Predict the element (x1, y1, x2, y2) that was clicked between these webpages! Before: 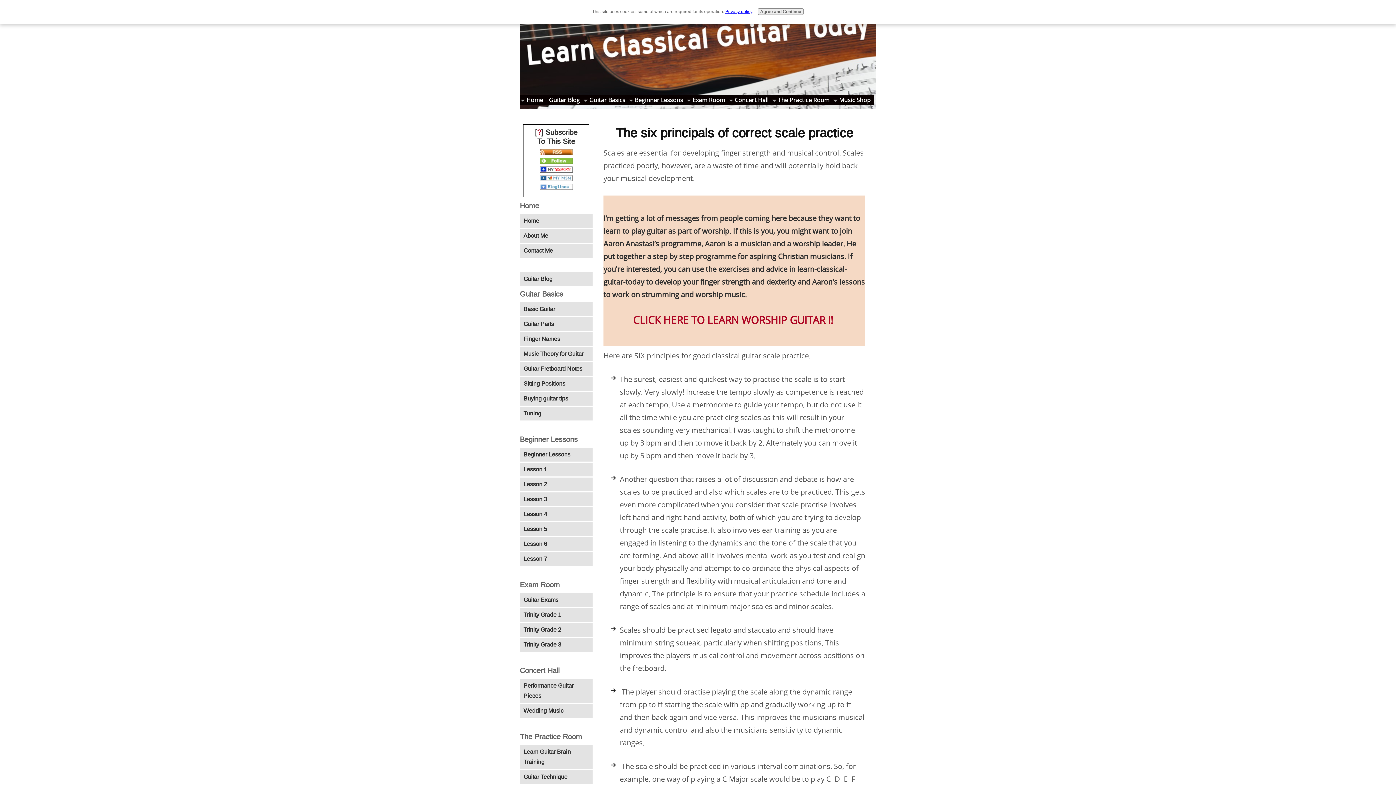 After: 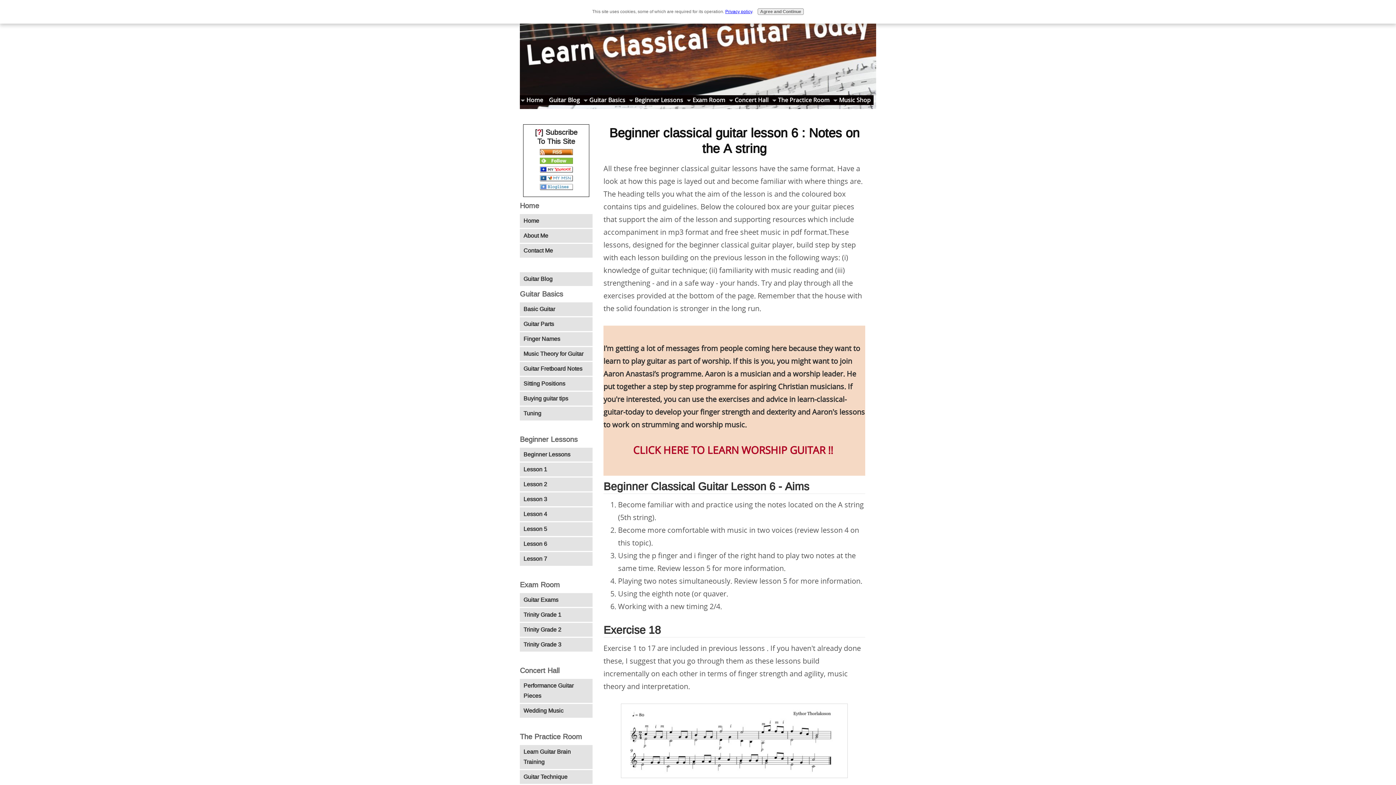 Action: bbox: (520, 537, 592, 551) label: Lesson 6